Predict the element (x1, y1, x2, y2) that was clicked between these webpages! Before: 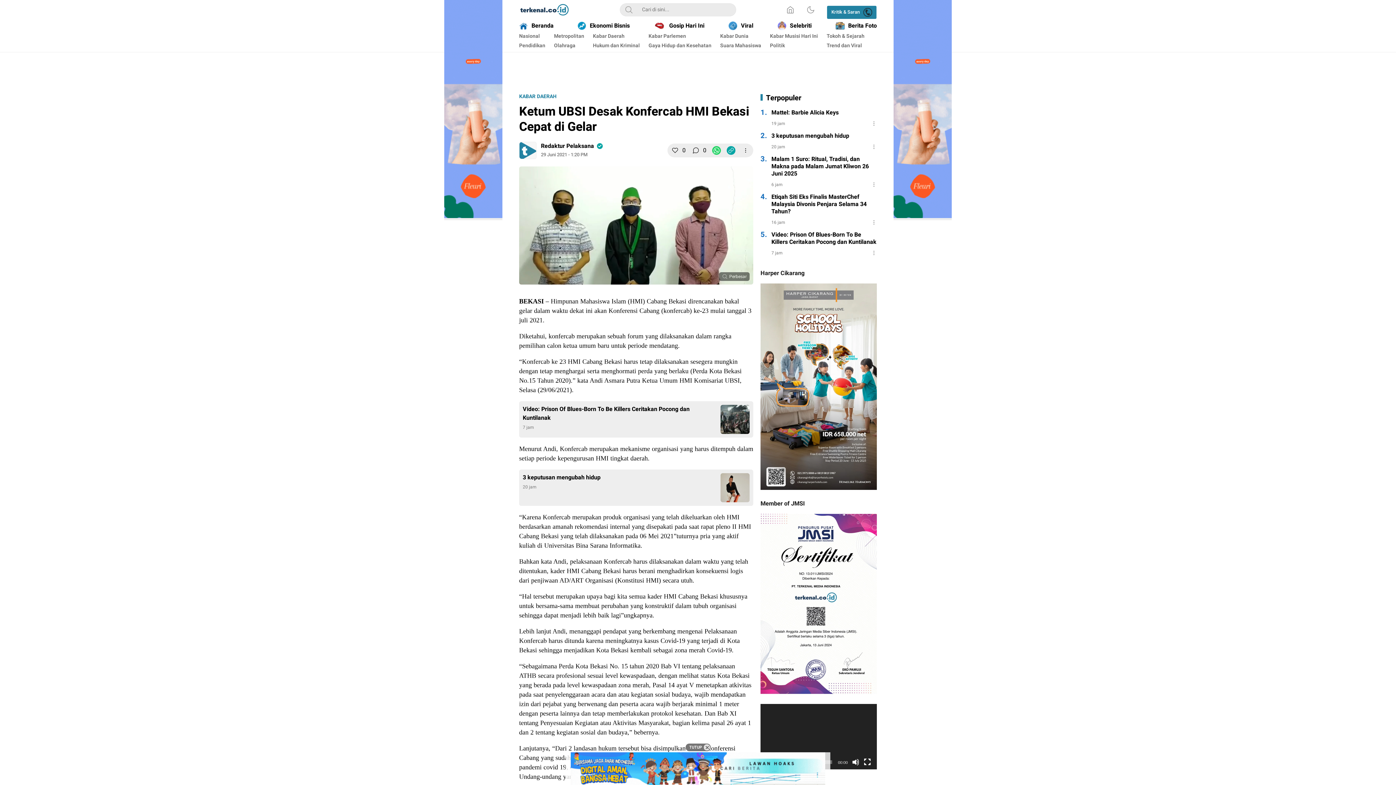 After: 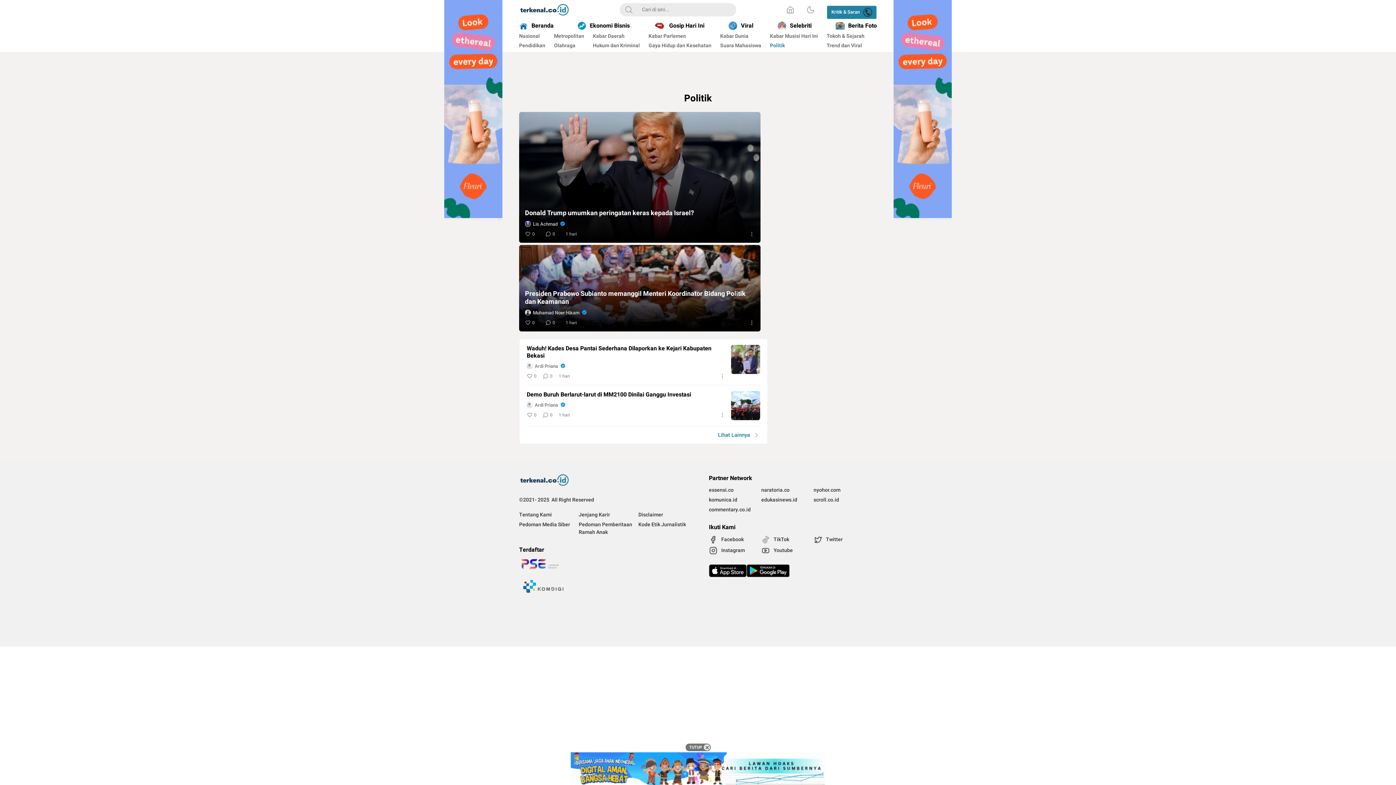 Action: bbox: (770, 41, 785, 50) label: Politik